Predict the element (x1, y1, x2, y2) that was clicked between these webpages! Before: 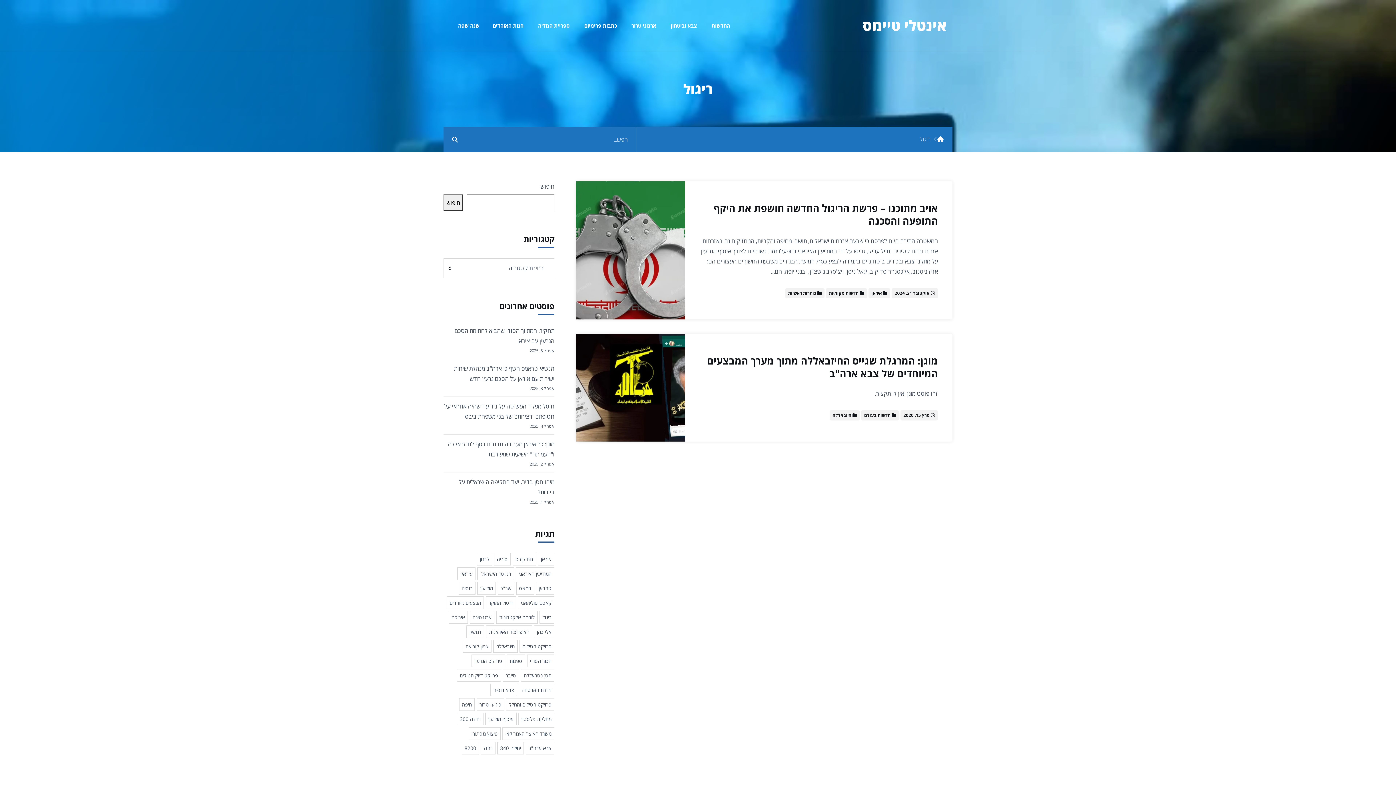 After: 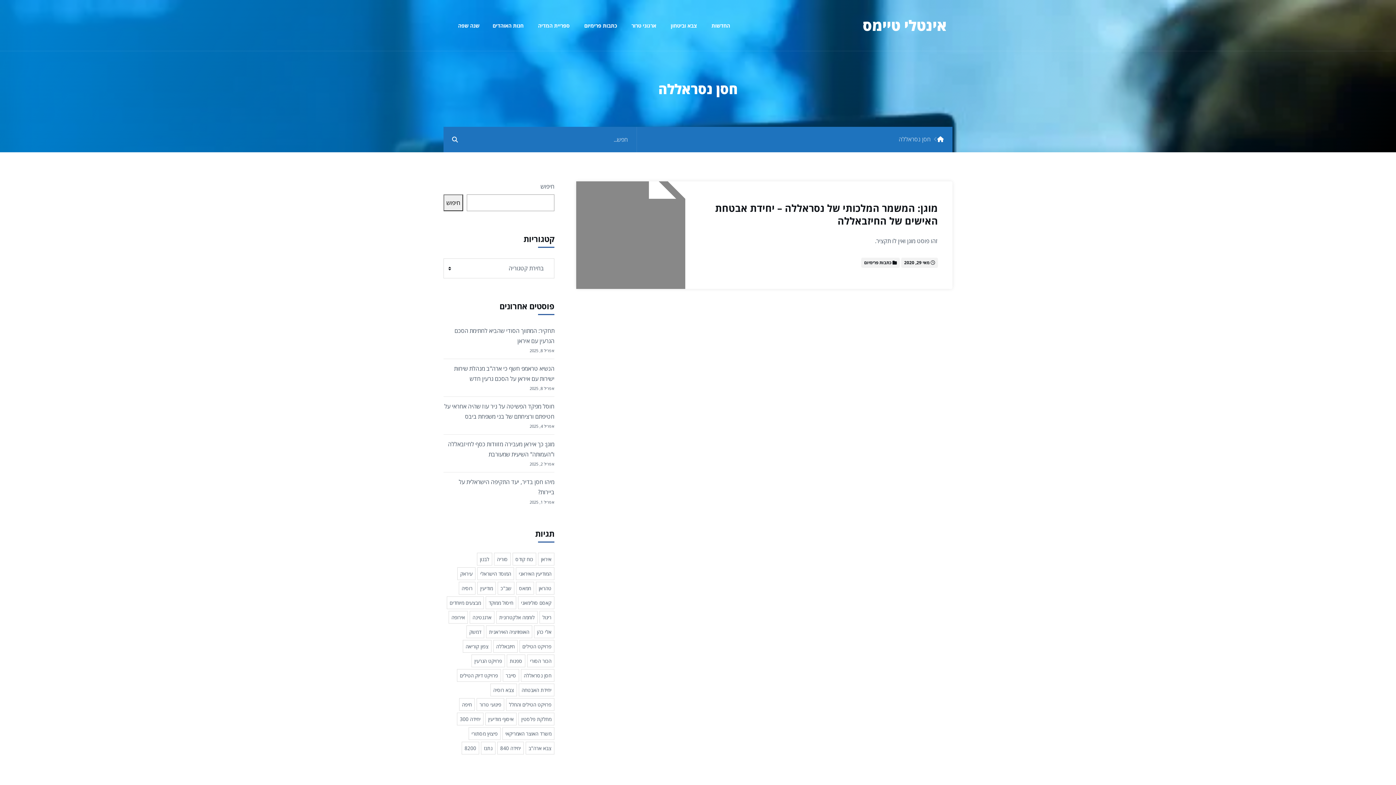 Action: bbox: (521, 669, 554, 682) label: חסן נסראללה פריט 1